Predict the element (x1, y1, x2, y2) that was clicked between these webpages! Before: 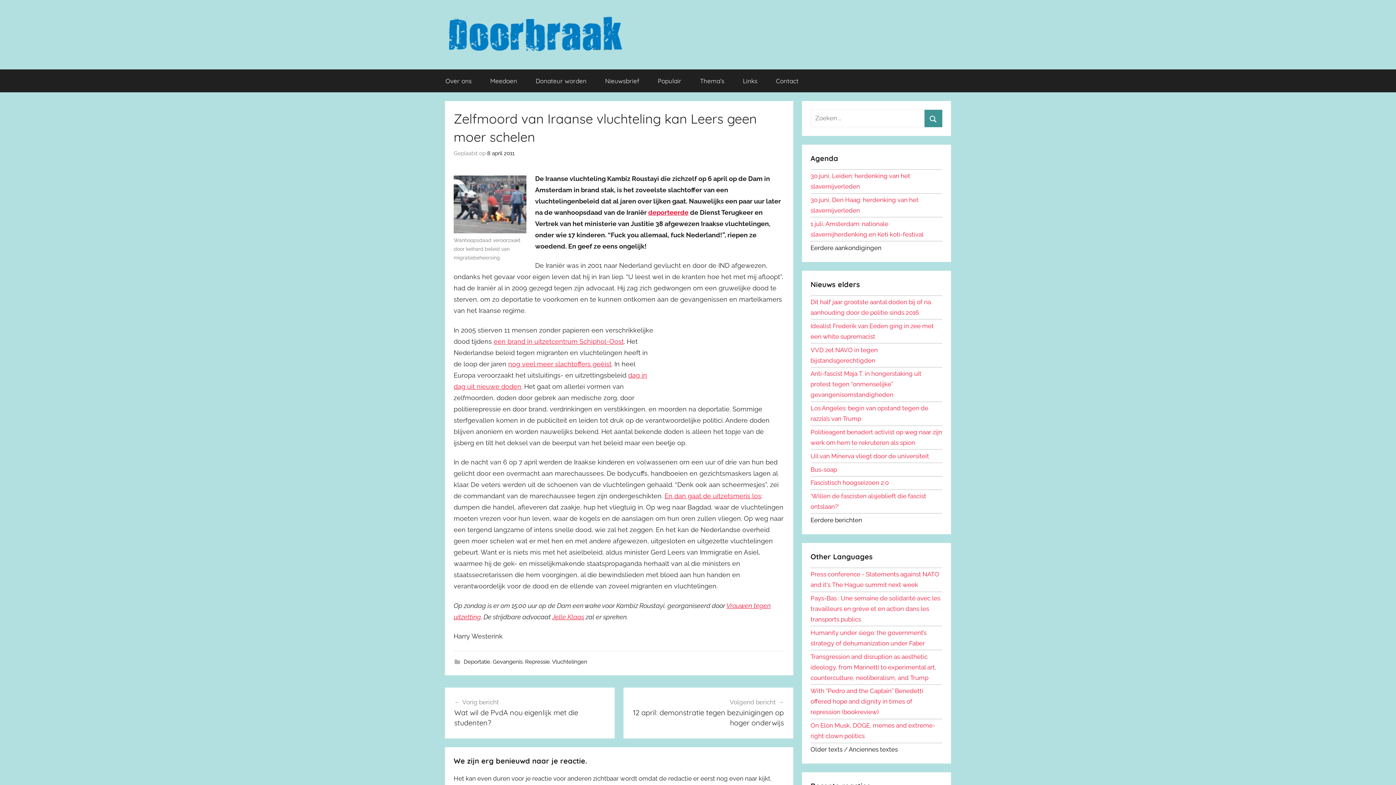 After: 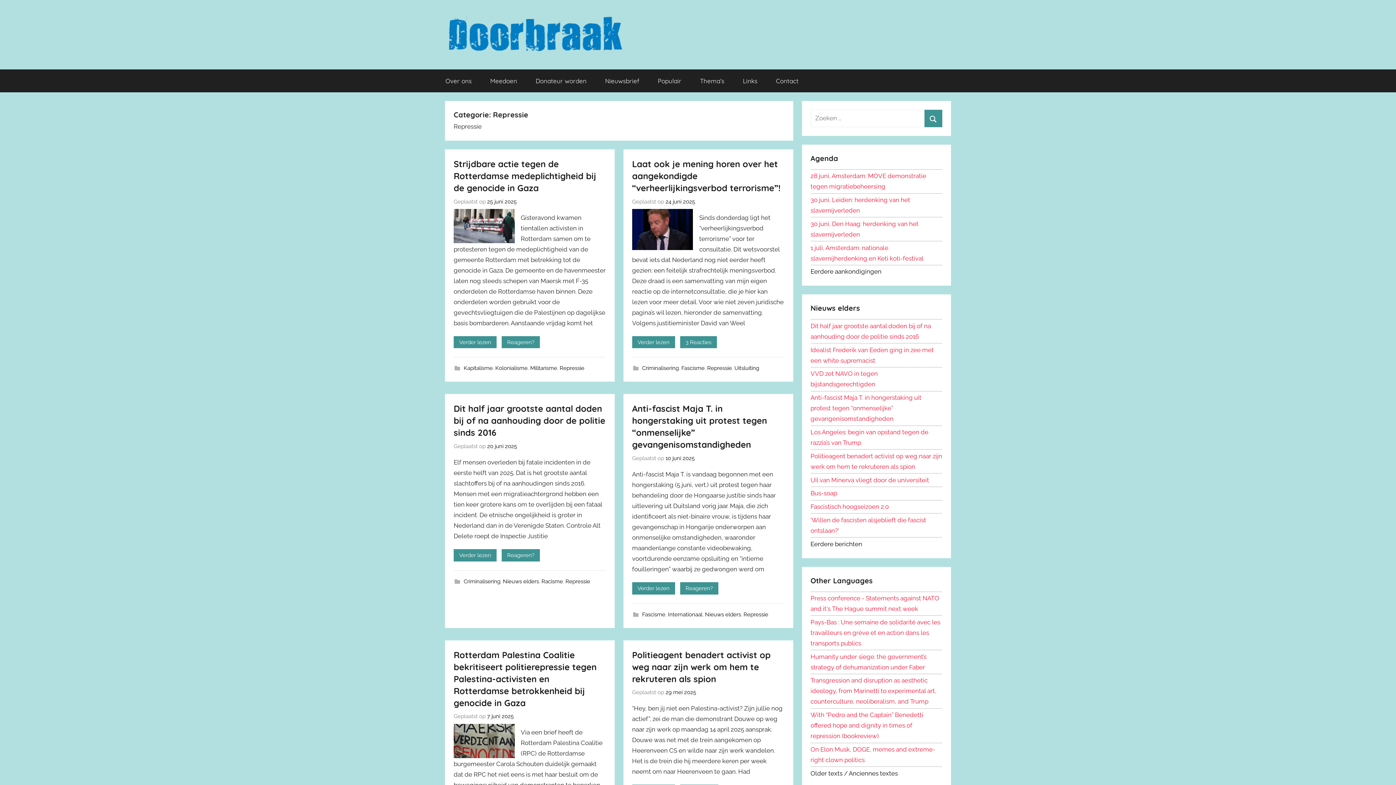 Action: bbox: (525, 659, 550, 665) label: Repressie